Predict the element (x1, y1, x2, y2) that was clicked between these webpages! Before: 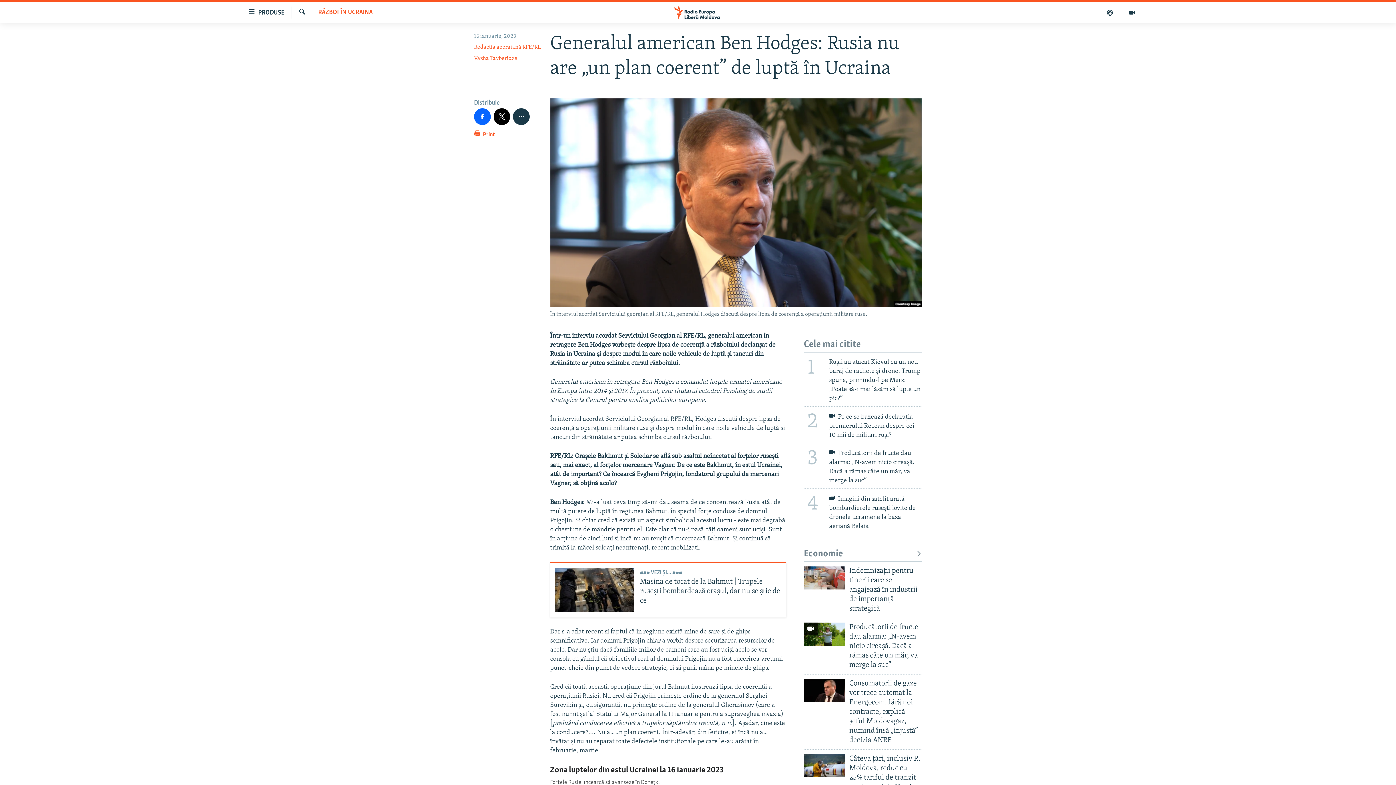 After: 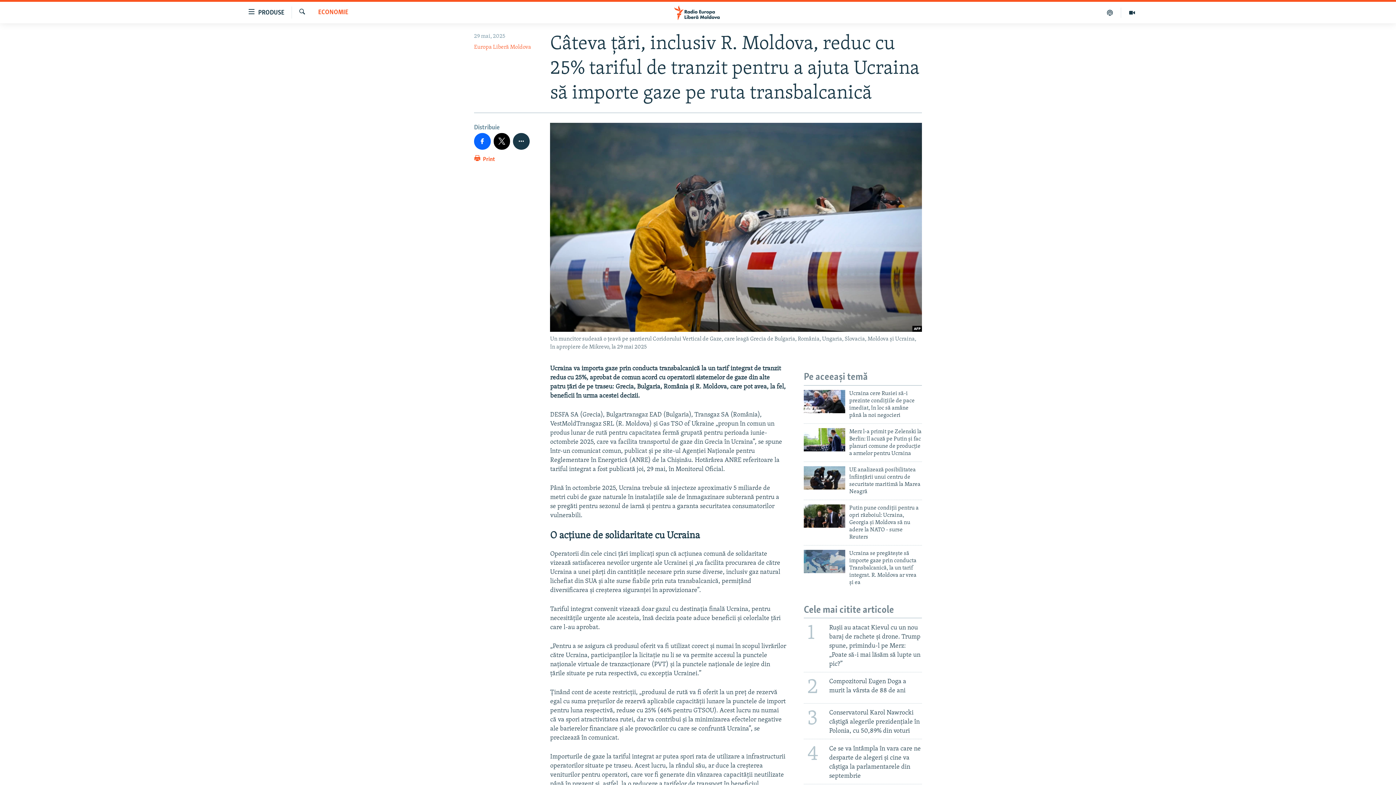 Action: bbox: (849, 754, 922, 815) label: Câteva țări, inclusiv R. Moldova, reduc cu 25% tariful de tranzit pentru a ajuta Ucraina să importe gaze pe ruta transbalcanică